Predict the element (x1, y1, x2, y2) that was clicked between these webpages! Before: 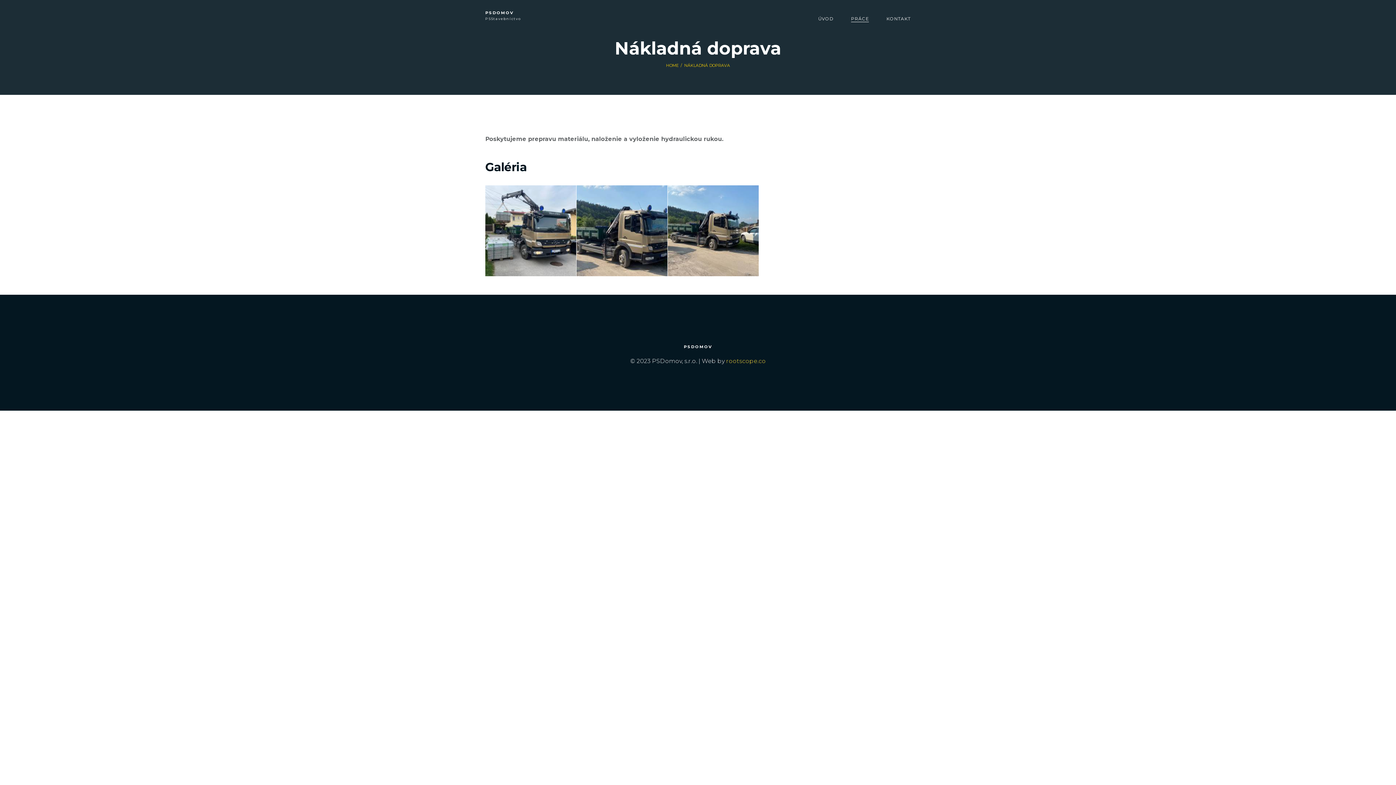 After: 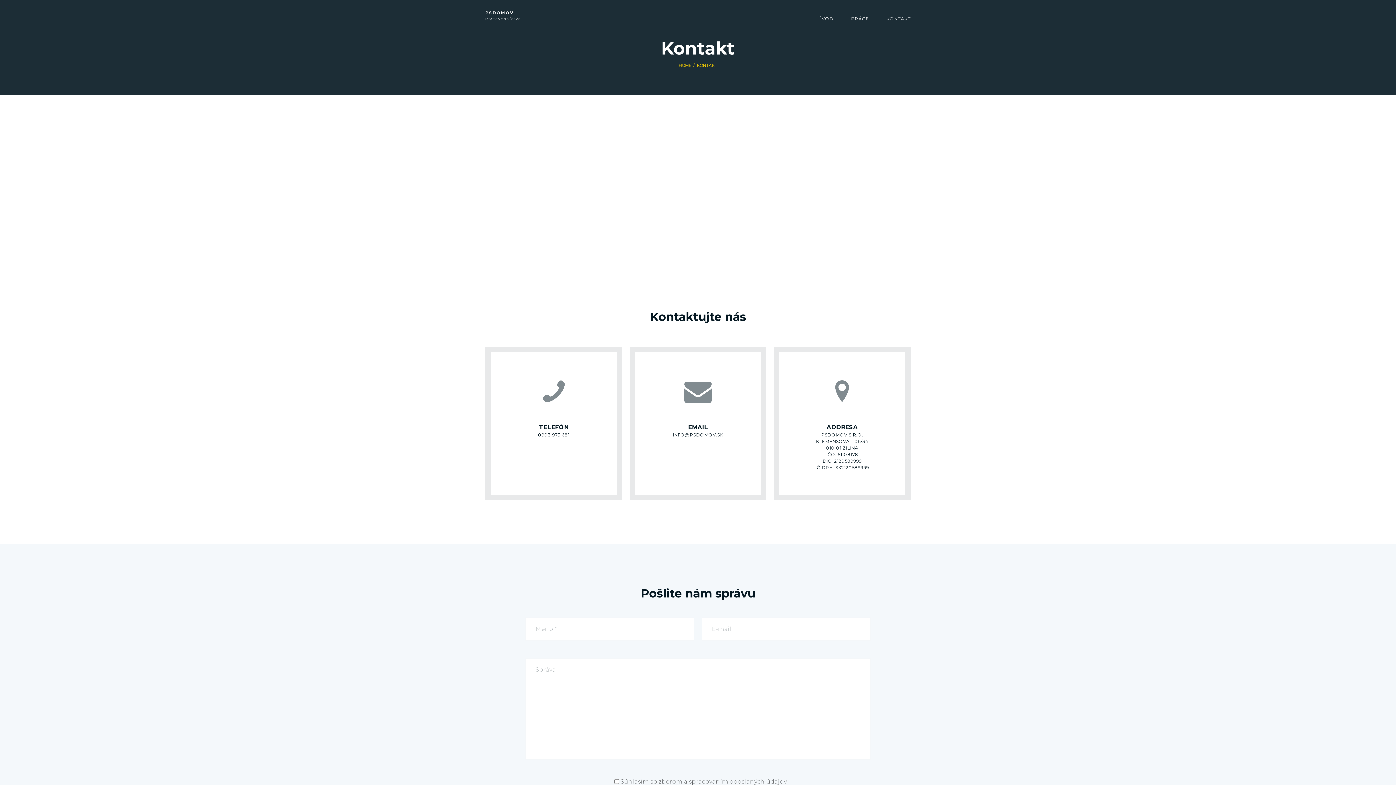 Action: label: KONTAKT bbox: (886, 15, 910, 22)